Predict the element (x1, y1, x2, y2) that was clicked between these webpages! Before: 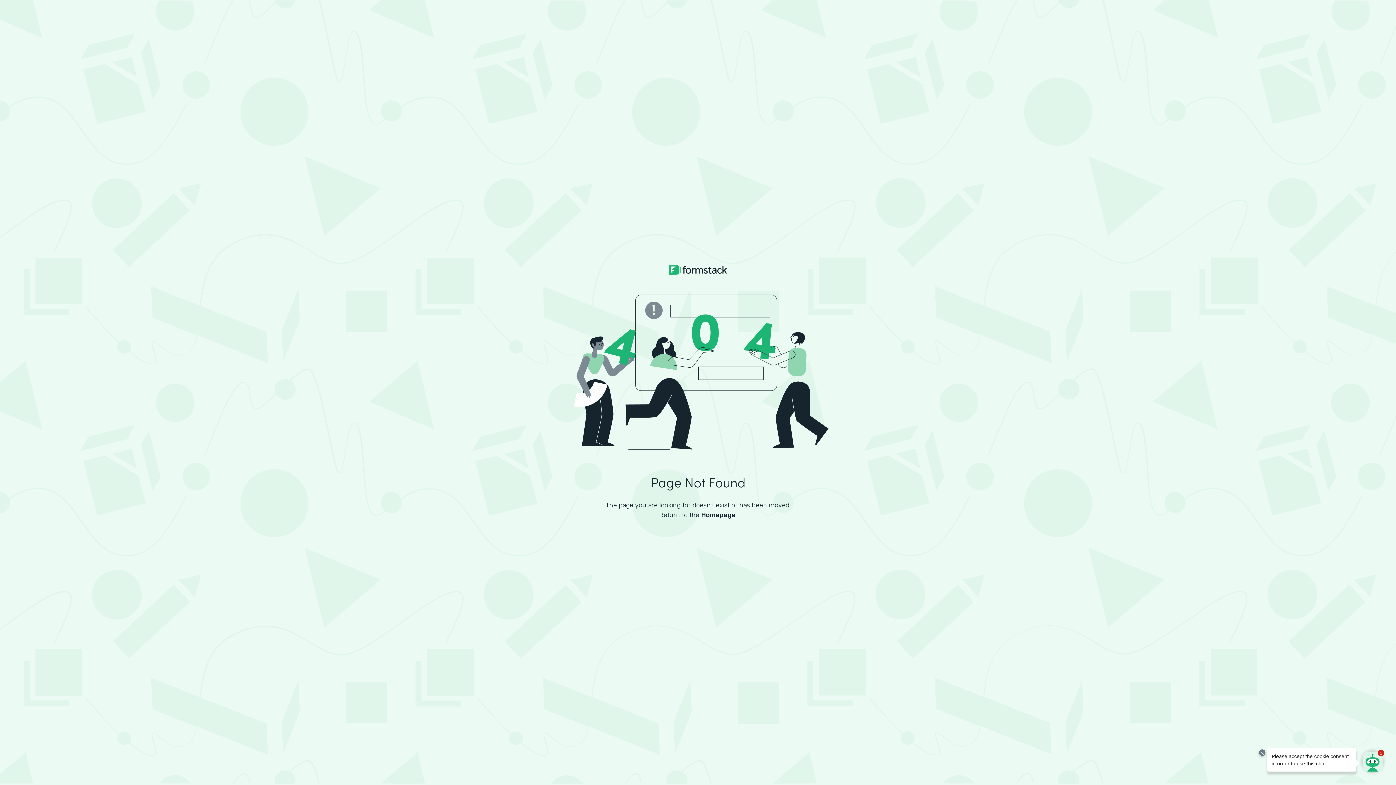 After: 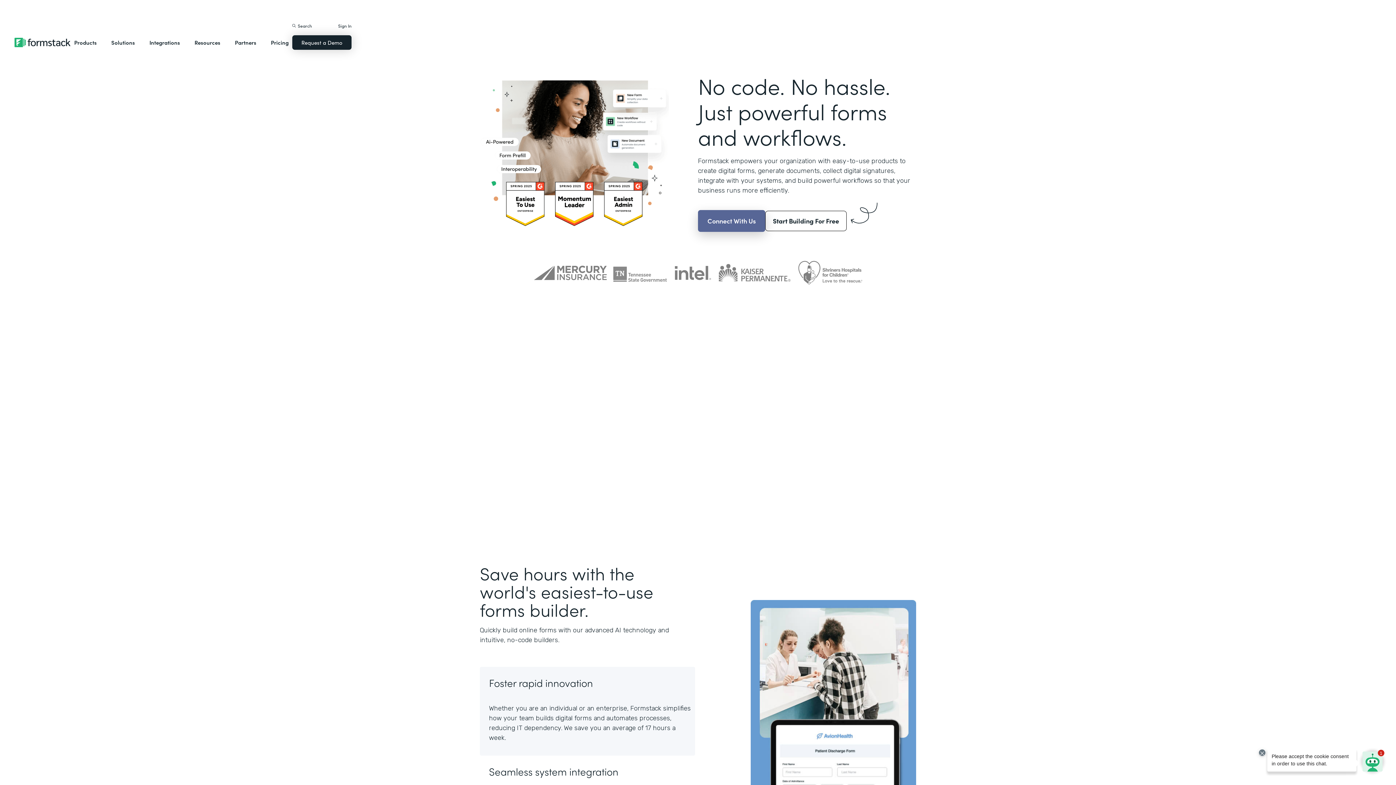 Action: bbox: (701, 511, 735, 519) label: Homepage